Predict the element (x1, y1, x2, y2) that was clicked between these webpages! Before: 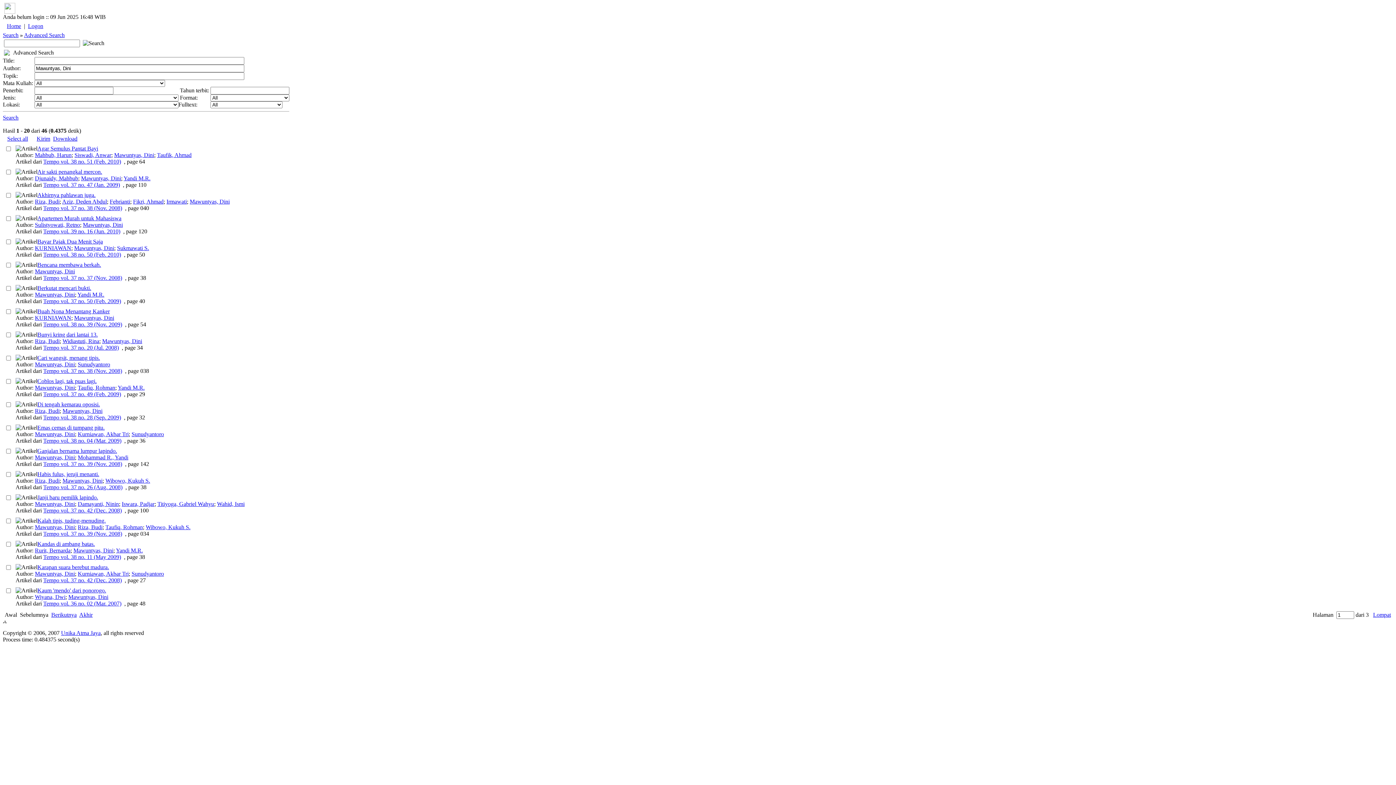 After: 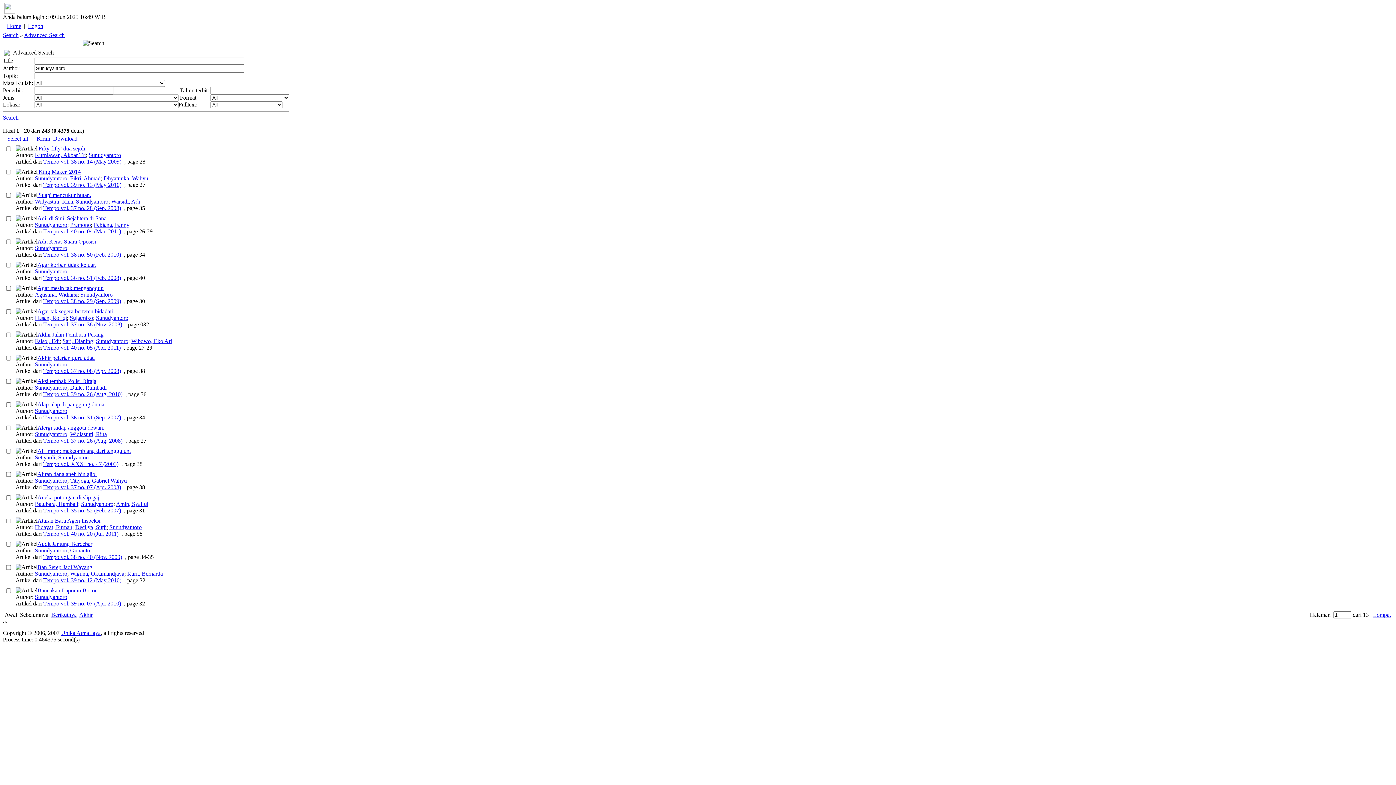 Action: label: Sunudyantoro bbox: (77, 361, 110, 367)